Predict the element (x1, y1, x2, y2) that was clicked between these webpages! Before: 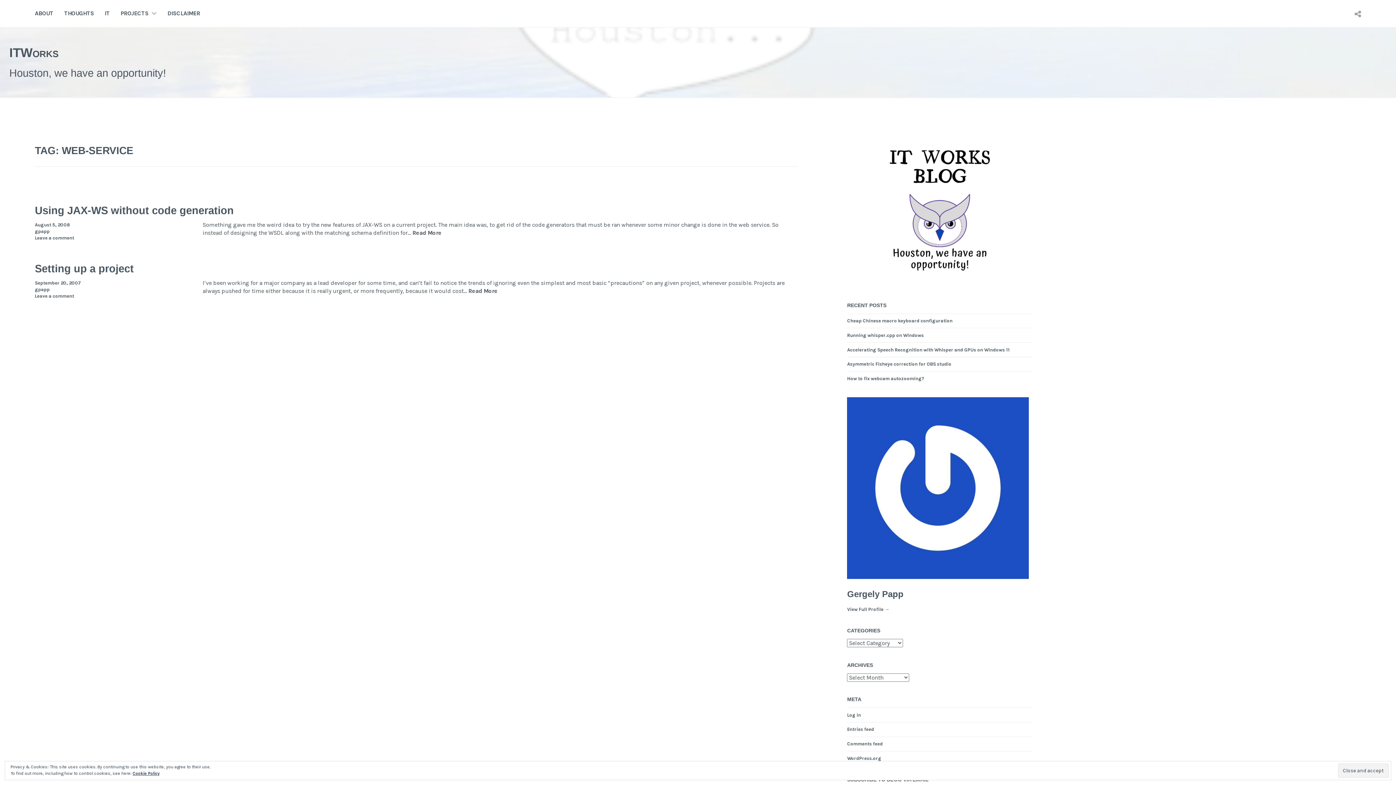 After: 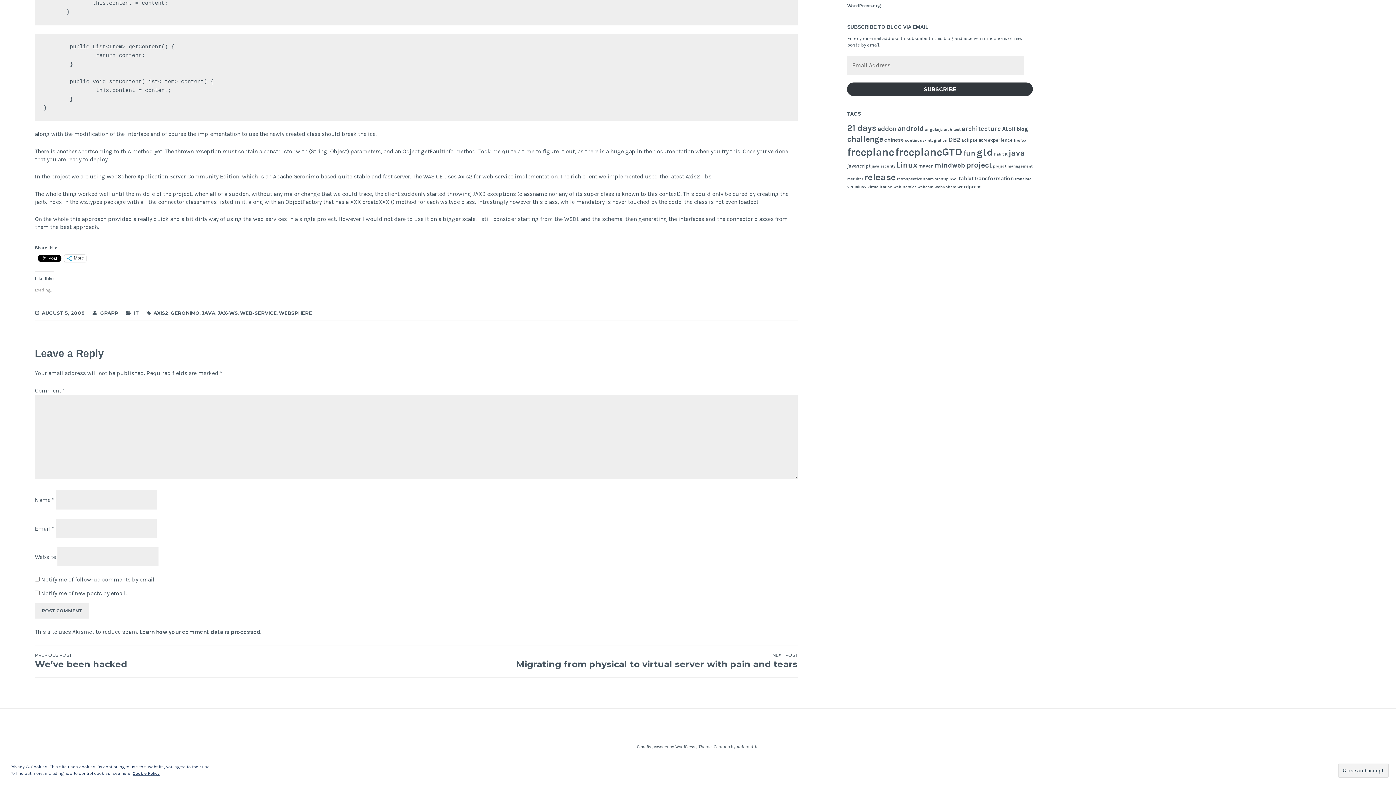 Action: label: Leave a comment bbox: (34, 235, 74, 240)